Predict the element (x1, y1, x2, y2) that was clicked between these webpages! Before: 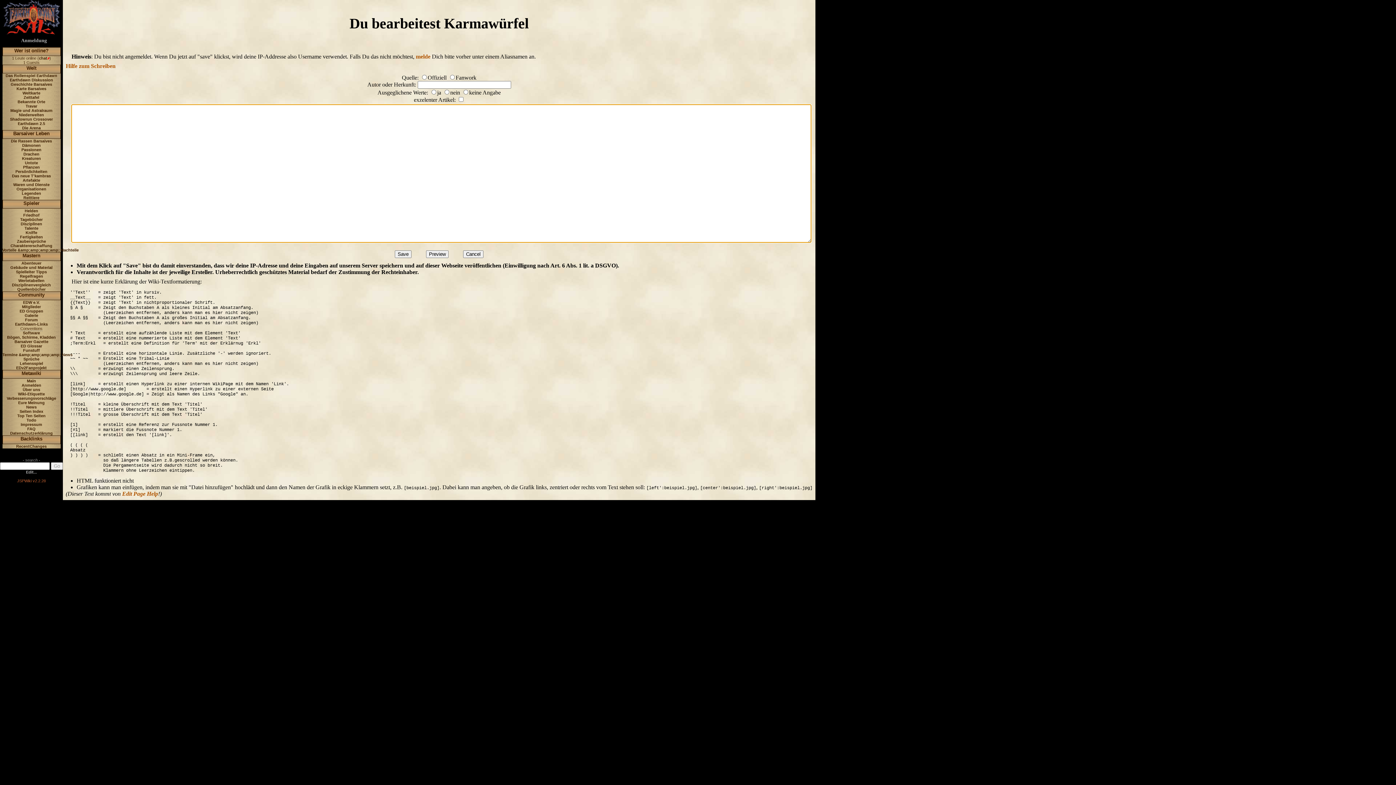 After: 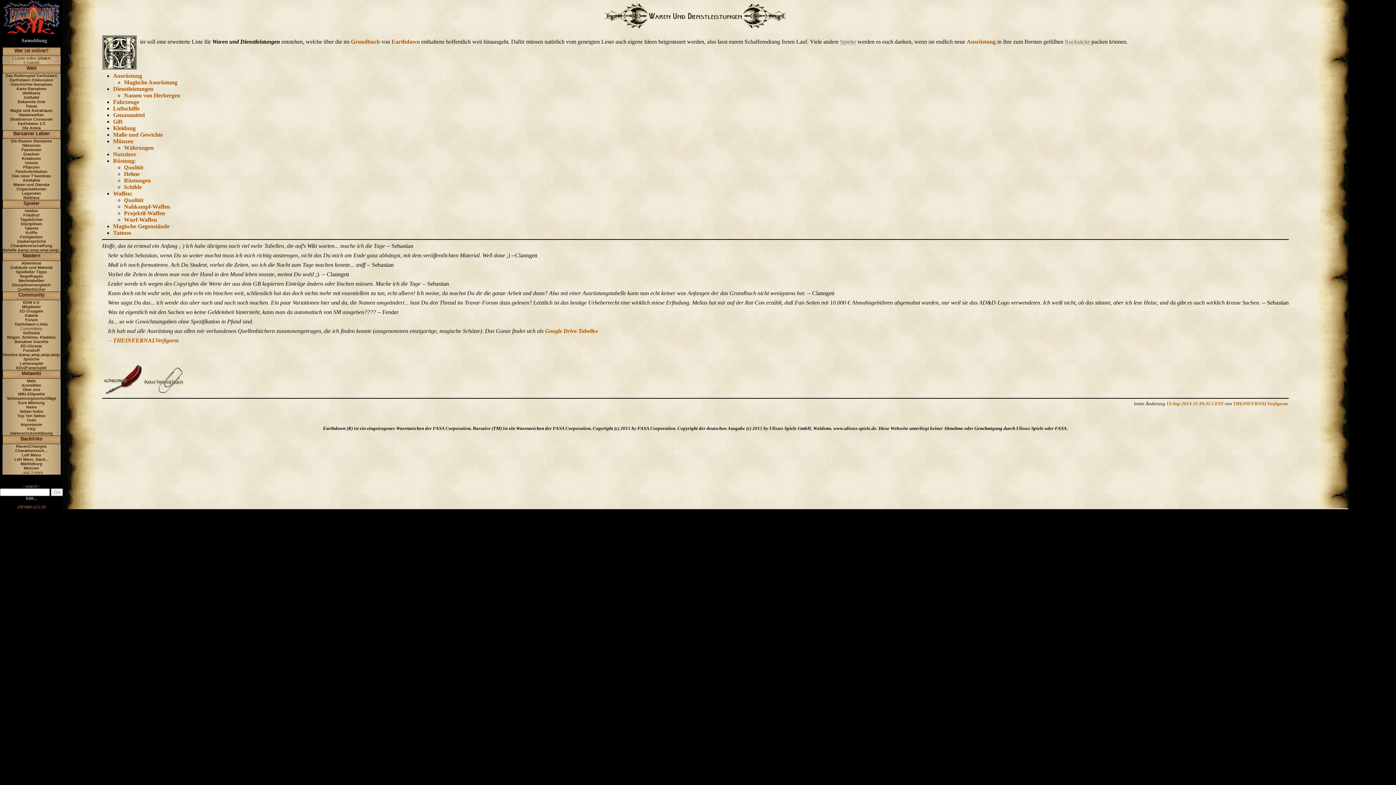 Action: label: Waren und Dienste bbox: (13, 182, 49, 186)